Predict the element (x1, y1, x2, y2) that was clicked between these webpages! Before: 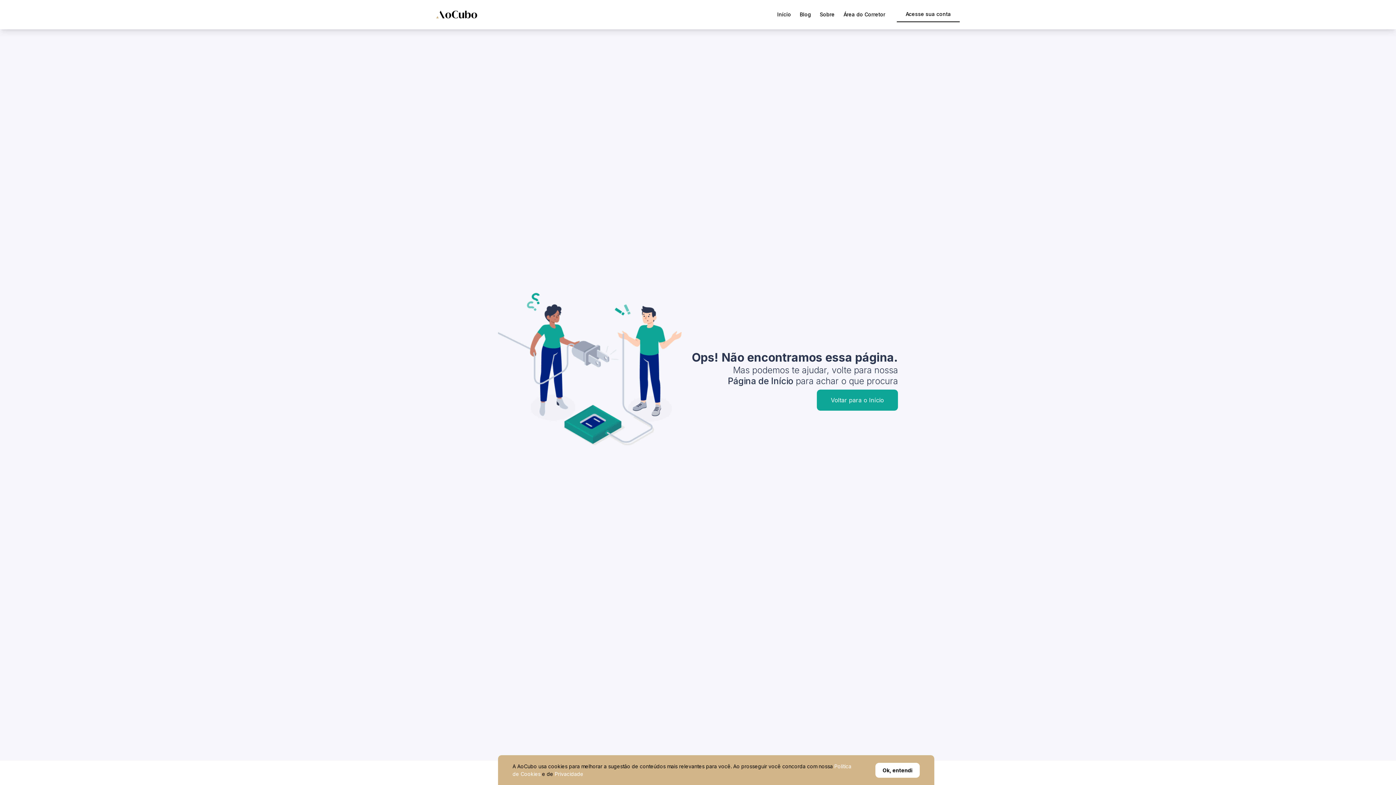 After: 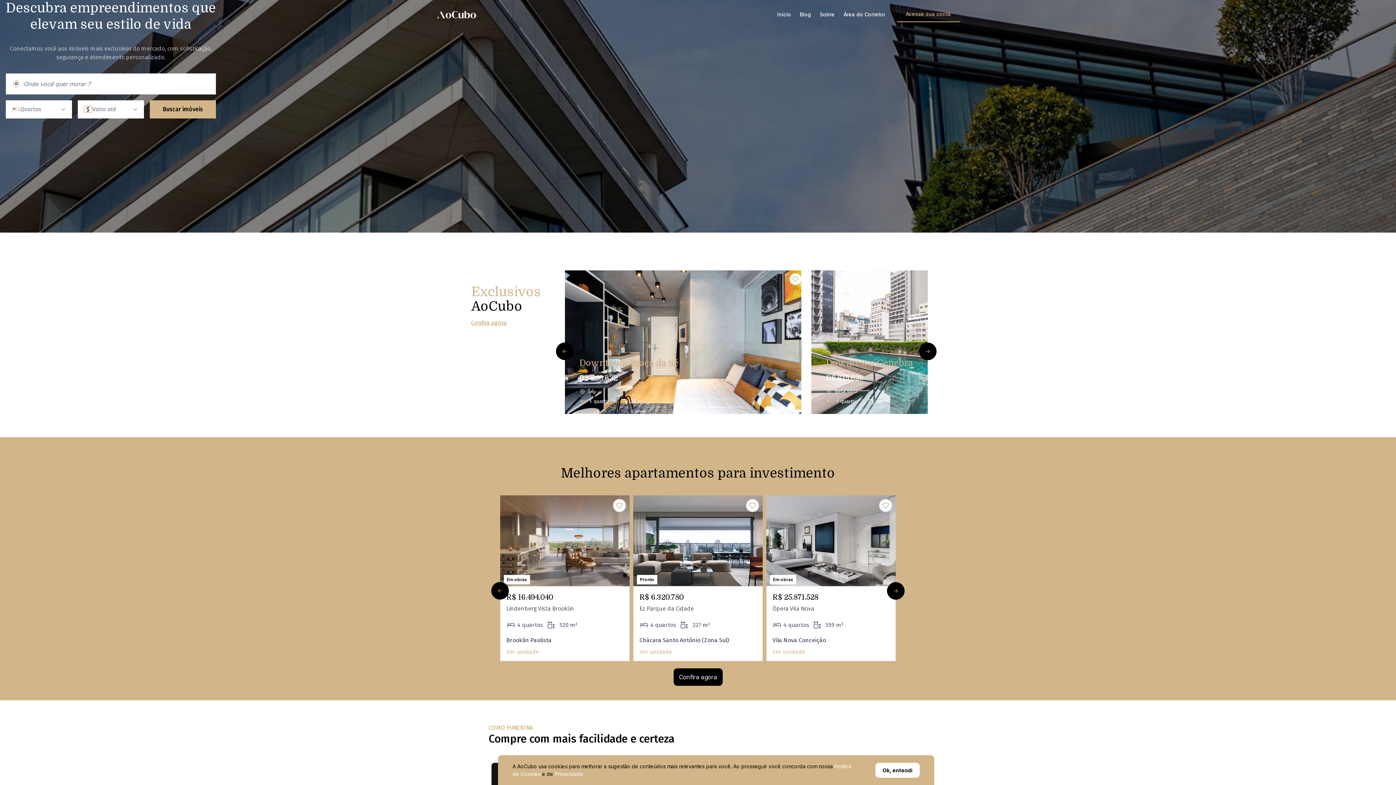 Action: bbox: (817, 389, 898, 410) label: Voltar para o Início